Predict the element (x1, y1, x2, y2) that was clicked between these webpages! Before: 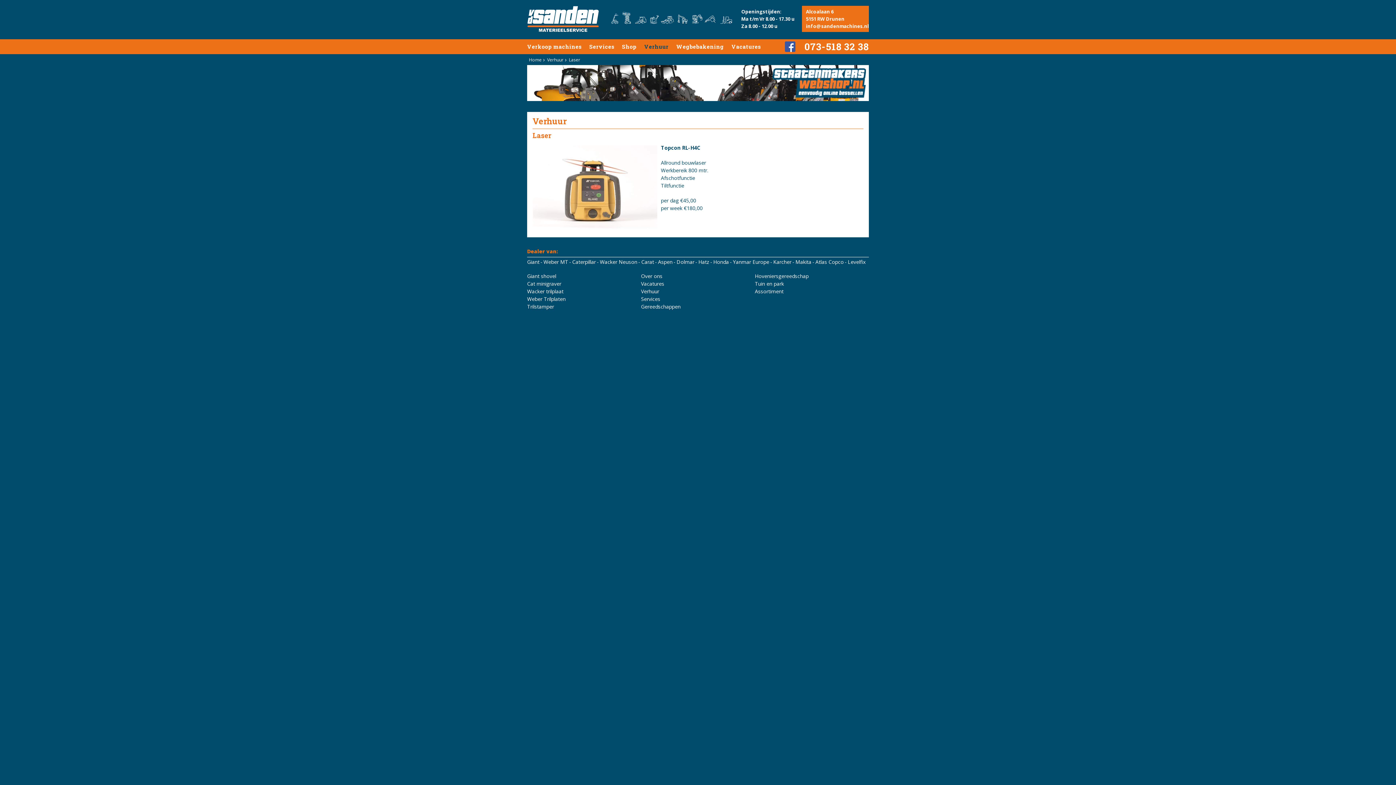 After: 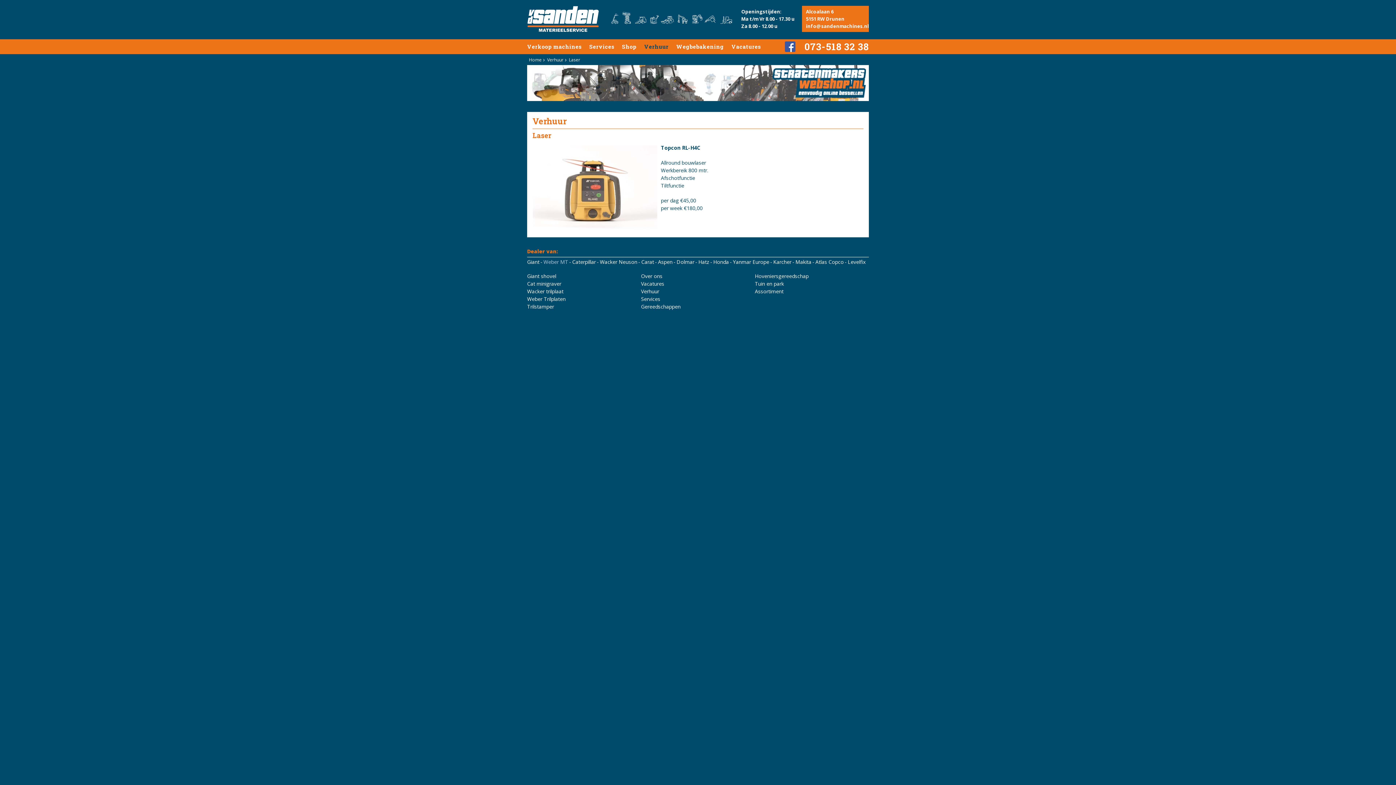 Action: label: Weber MT bbox: (543, 258, 568, 265)